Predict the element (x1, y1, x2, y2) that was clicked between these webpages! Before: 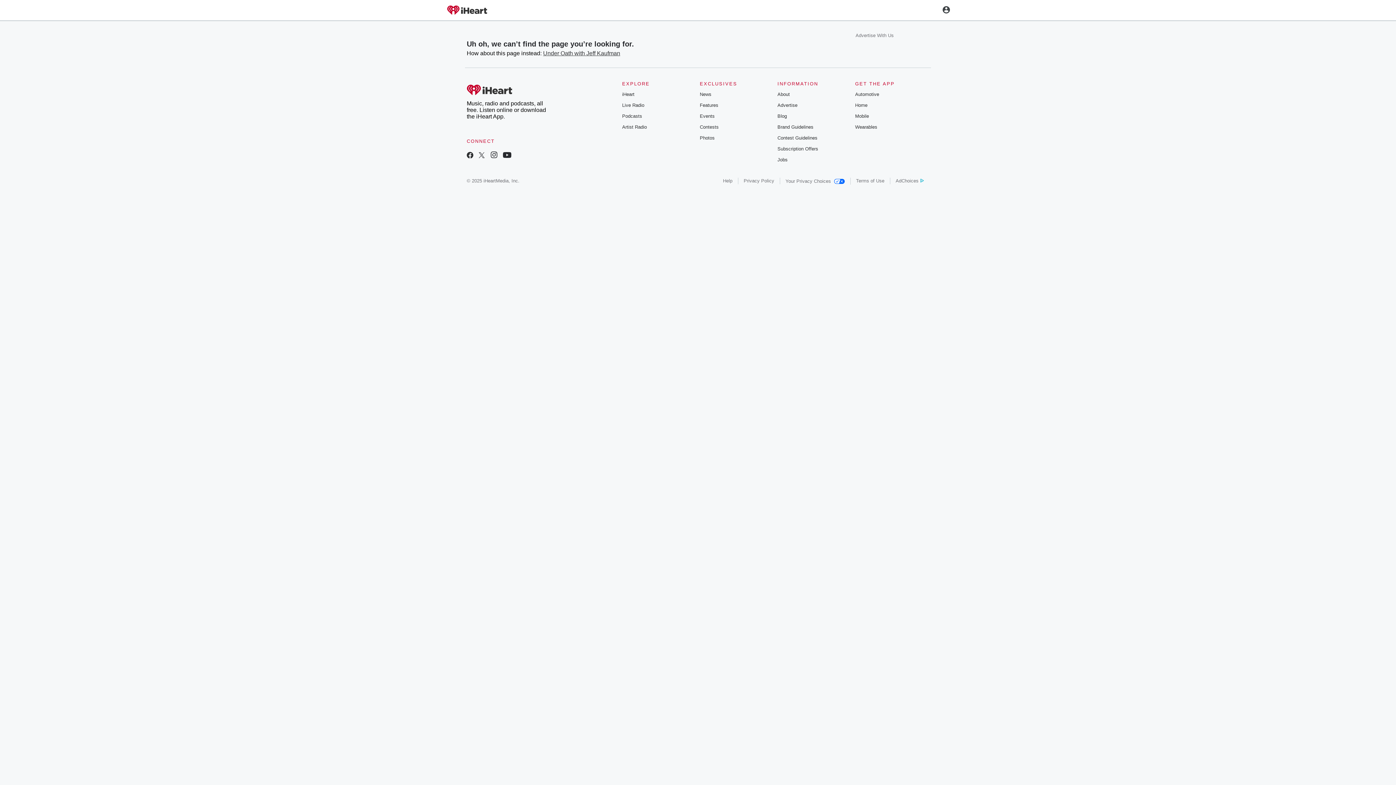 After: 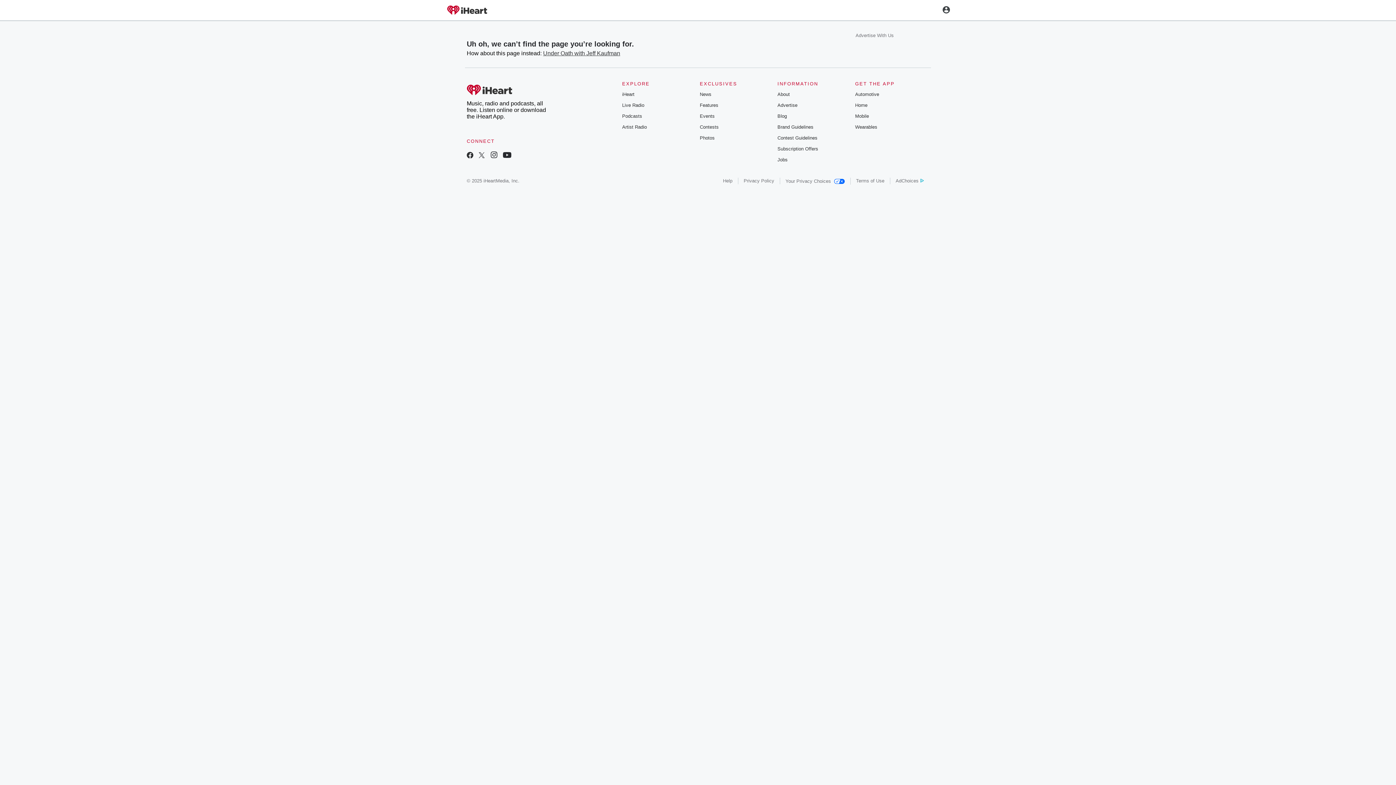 Action: label: About bbox: (777, 91, 790, 97)